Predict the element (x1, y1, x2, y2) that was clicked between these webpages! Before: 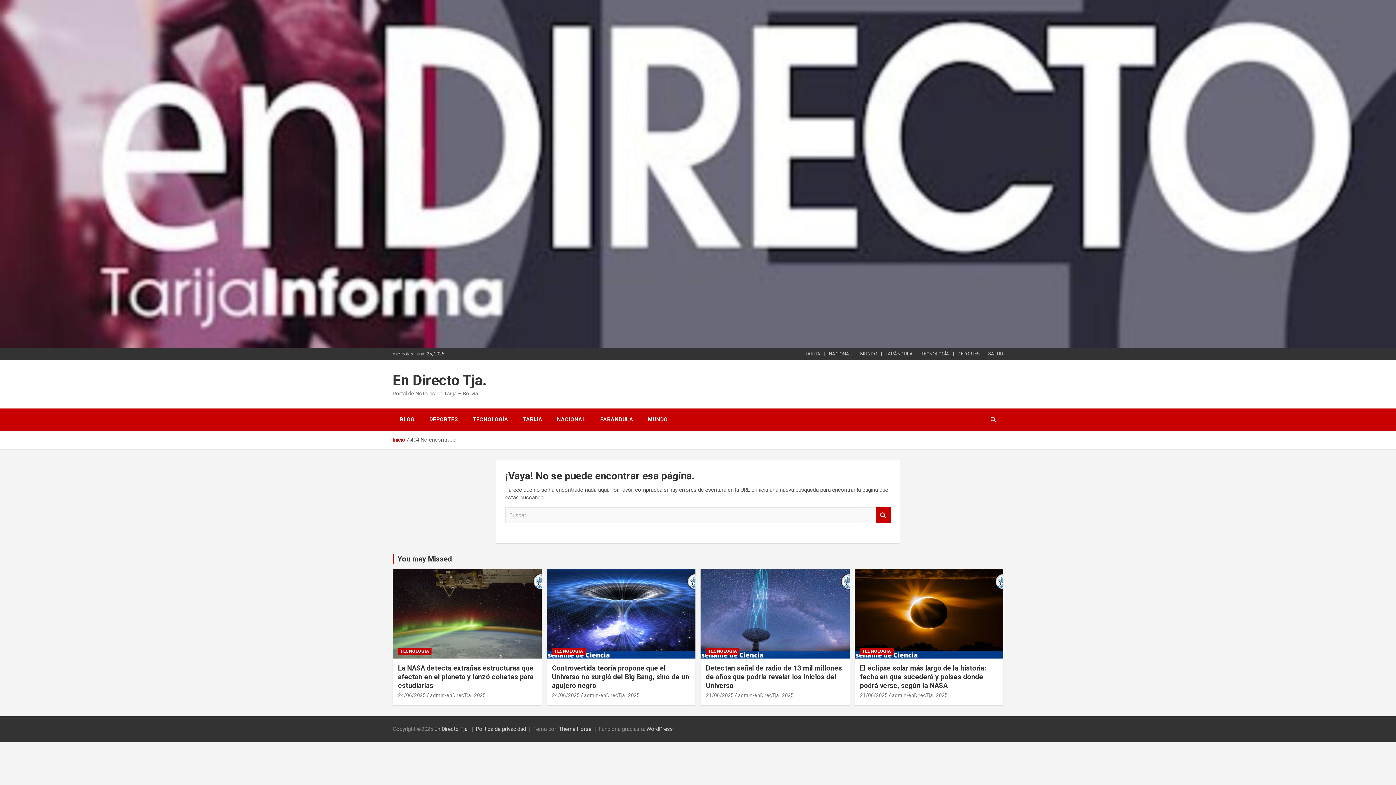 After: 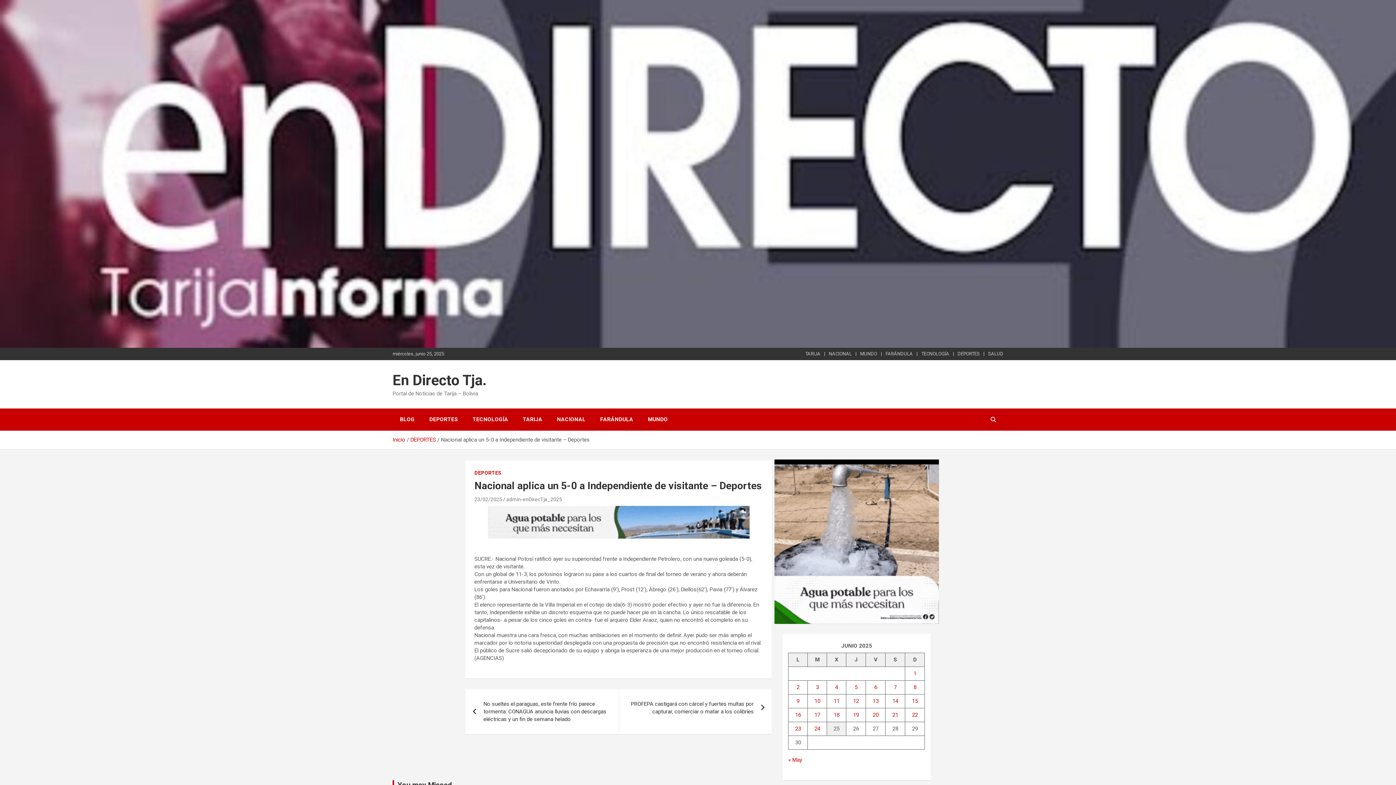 Action: label: NACIONAL bbox: (549, 408, 593, 431)